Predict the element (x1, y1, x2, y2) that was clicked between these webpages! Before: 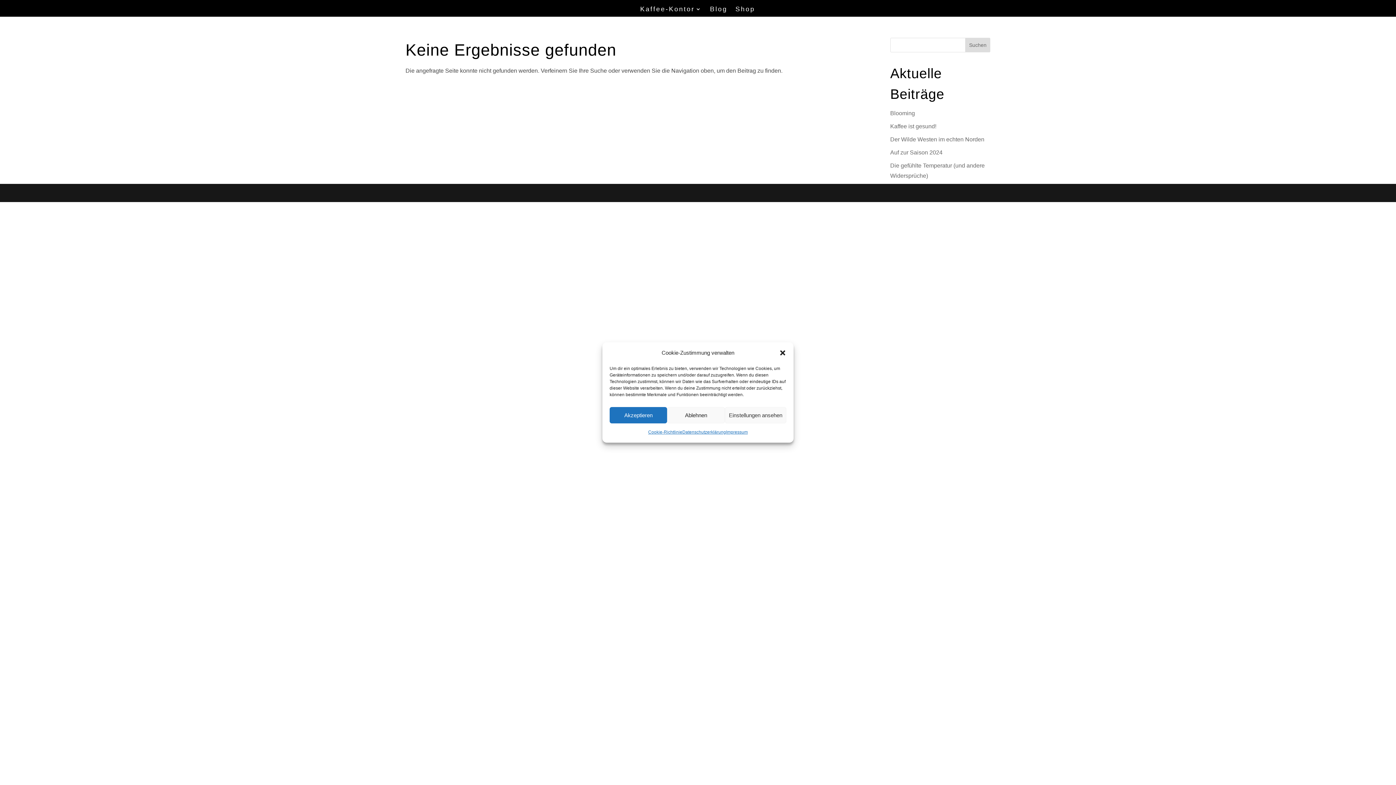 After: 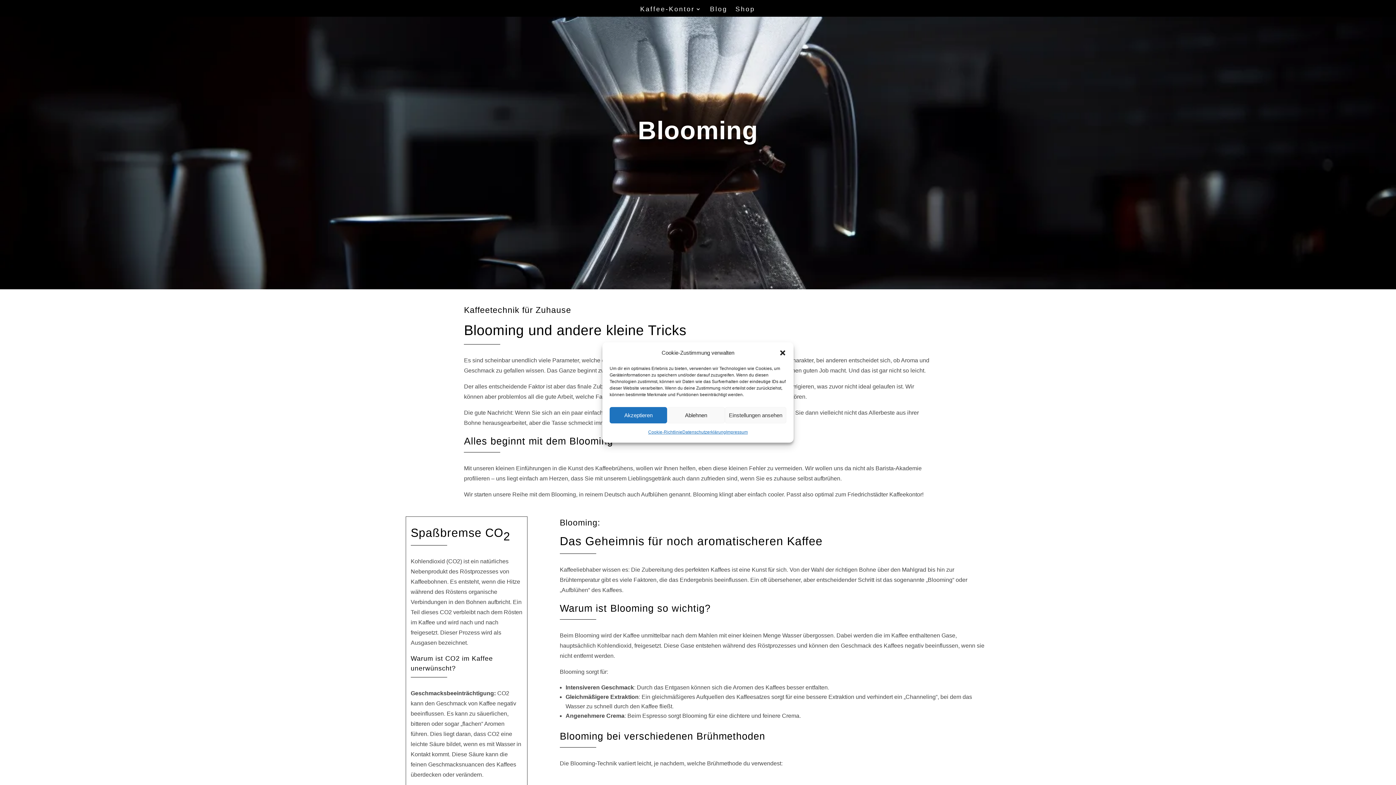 Action: bbox: (890, 110, 915, 116) label: Blooming